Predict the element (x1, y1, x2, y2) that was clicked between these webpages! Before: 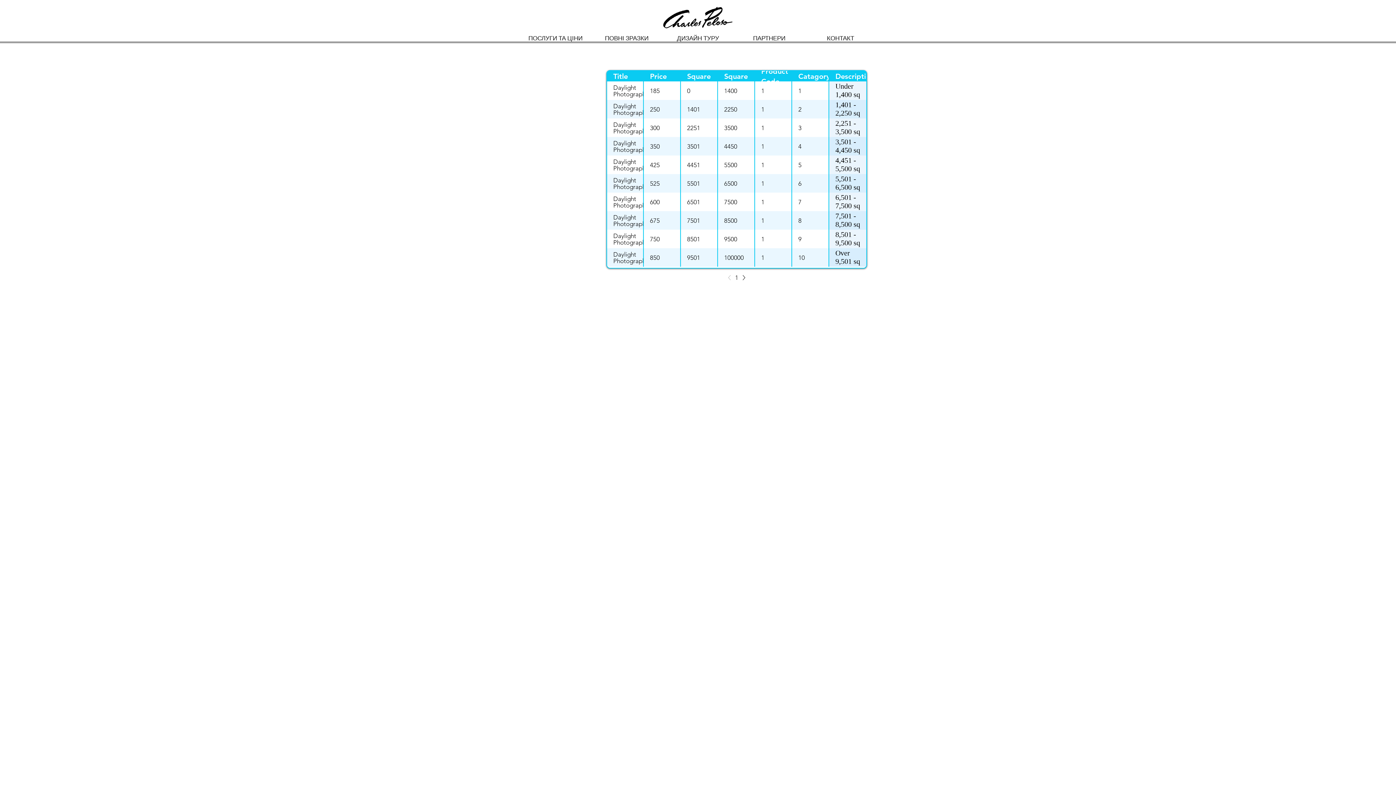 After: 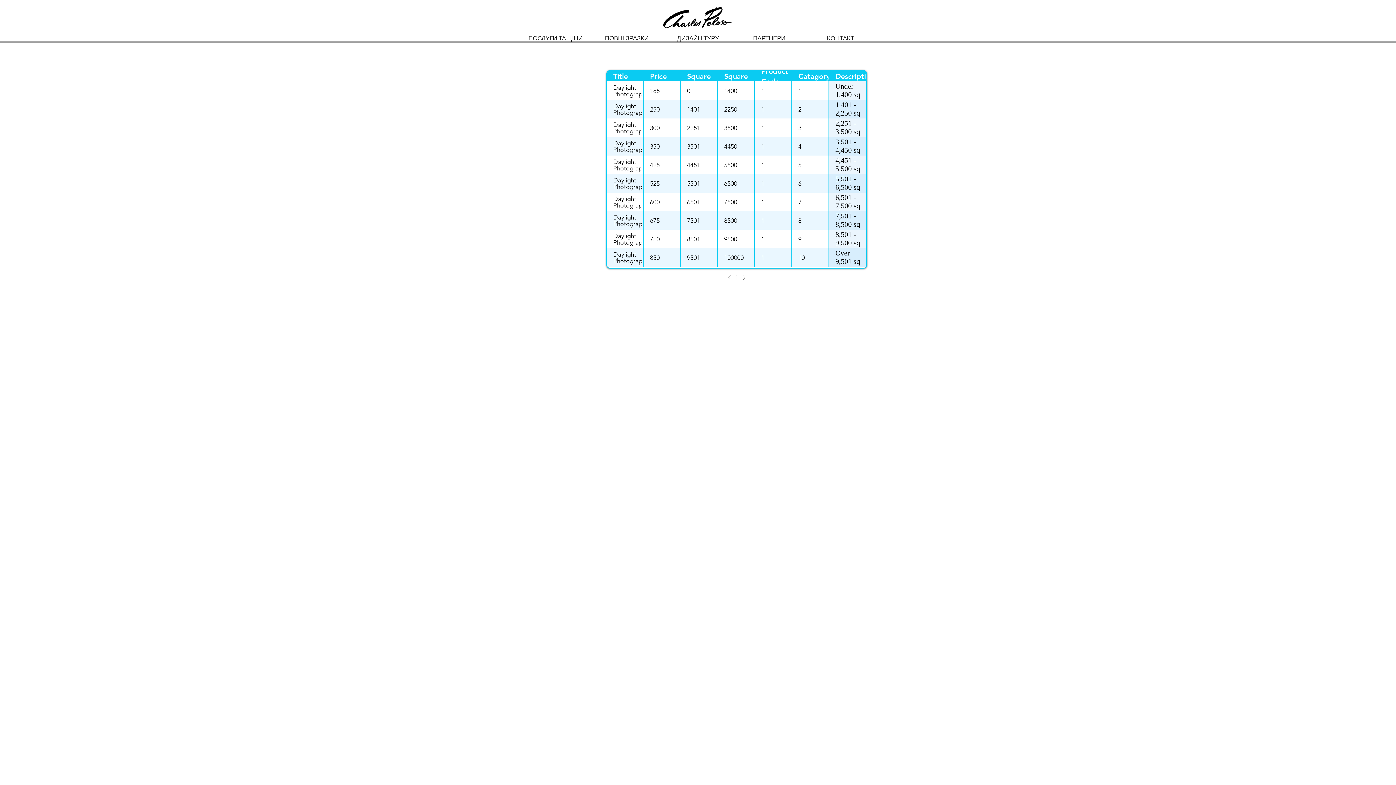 Action: bbox: (738, 273, 745, 282) label: Next